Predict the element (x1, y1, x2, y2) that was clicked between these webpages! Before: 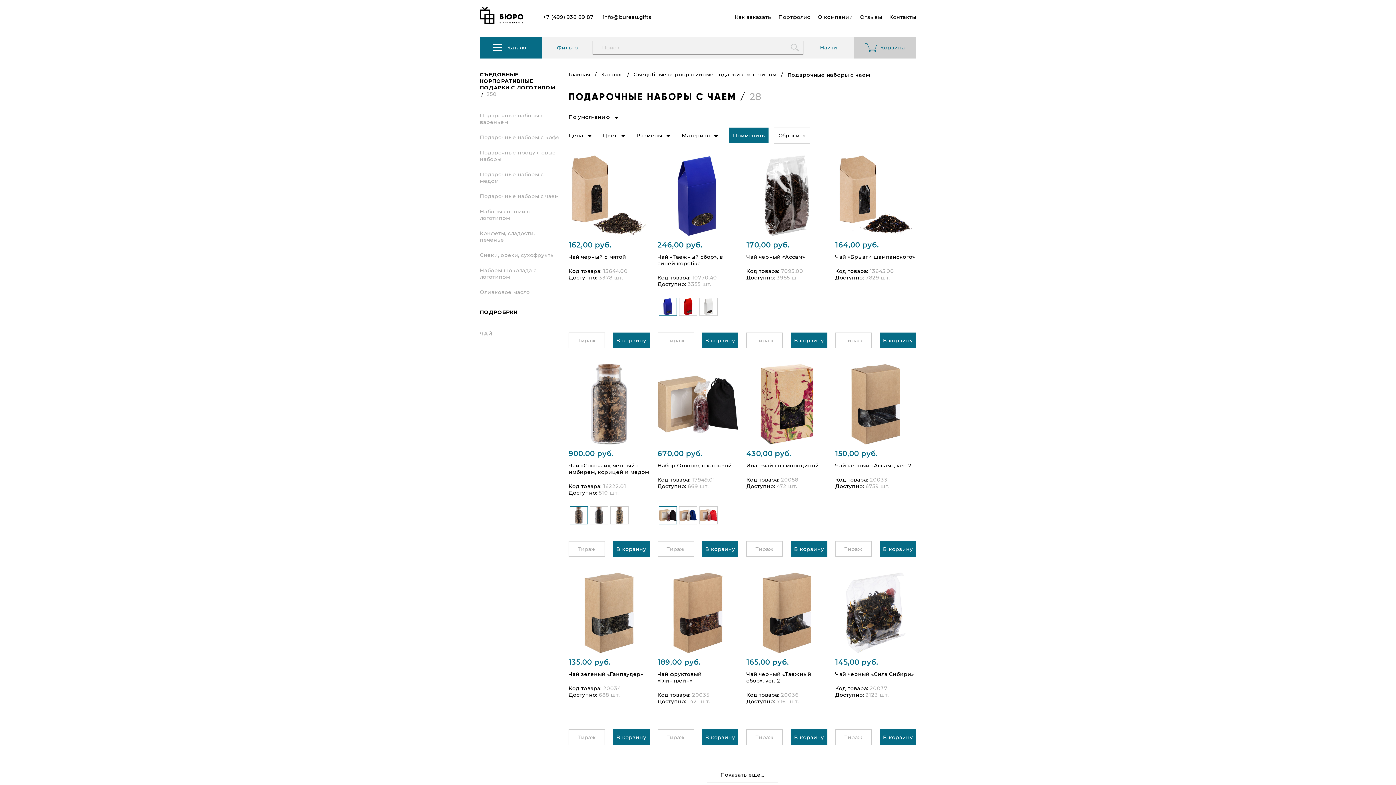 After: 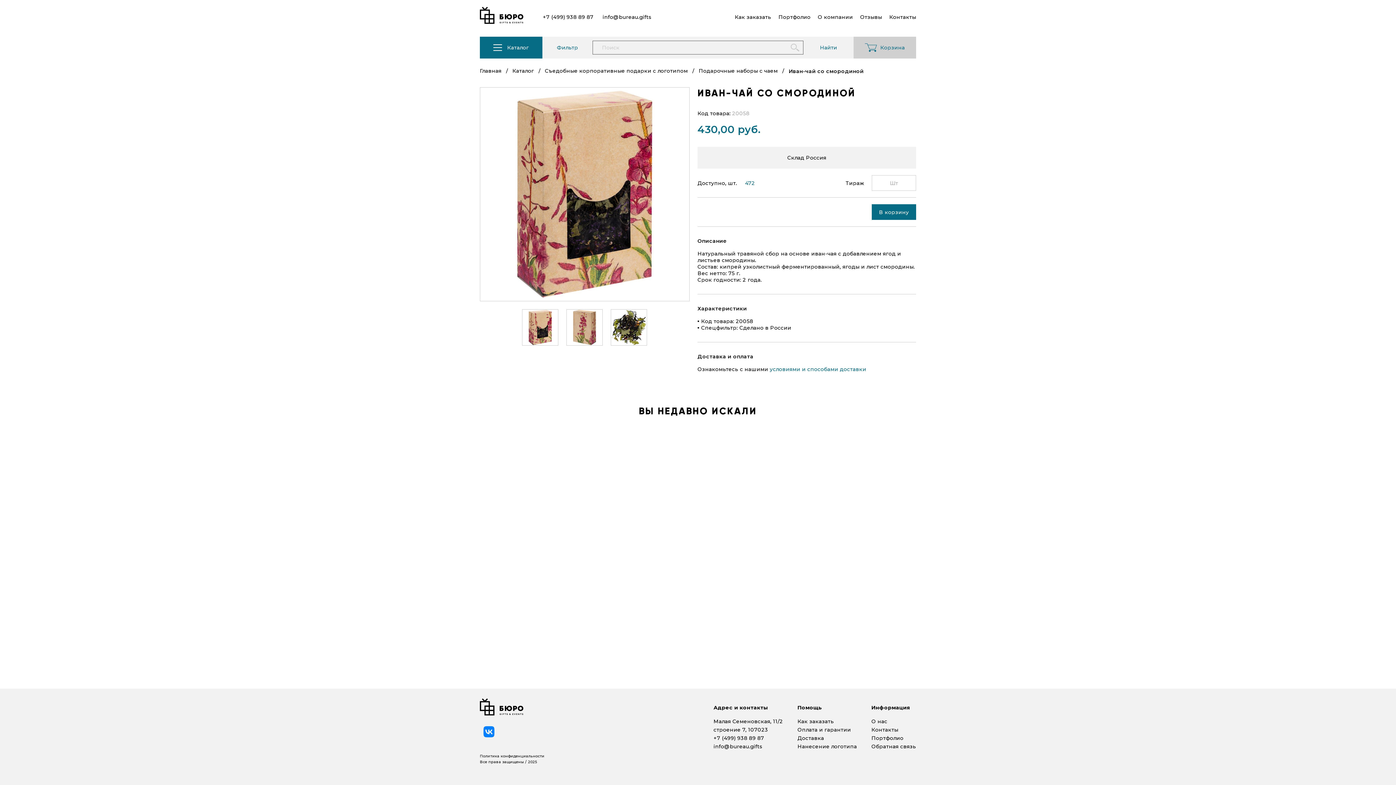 Action: bbox: (746, 359, 827, 449)